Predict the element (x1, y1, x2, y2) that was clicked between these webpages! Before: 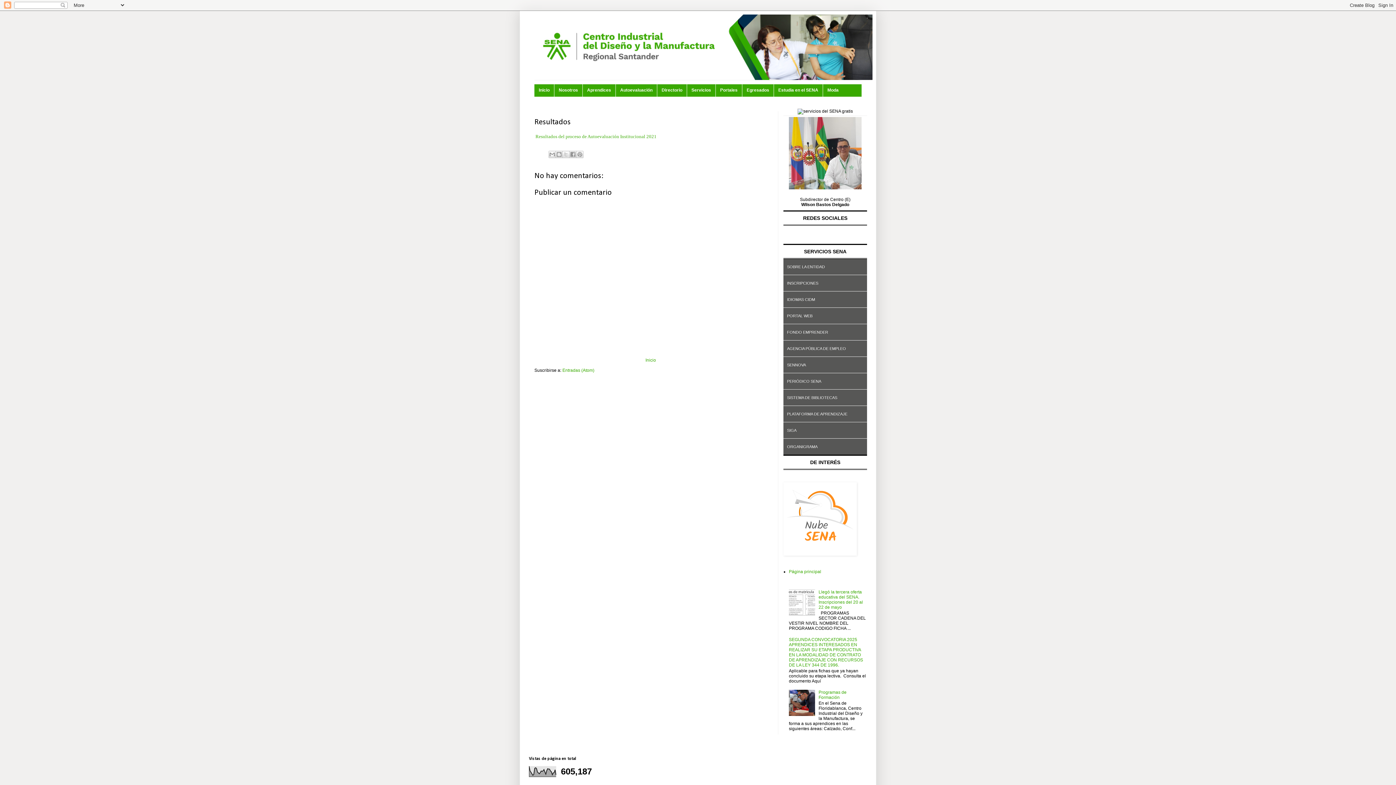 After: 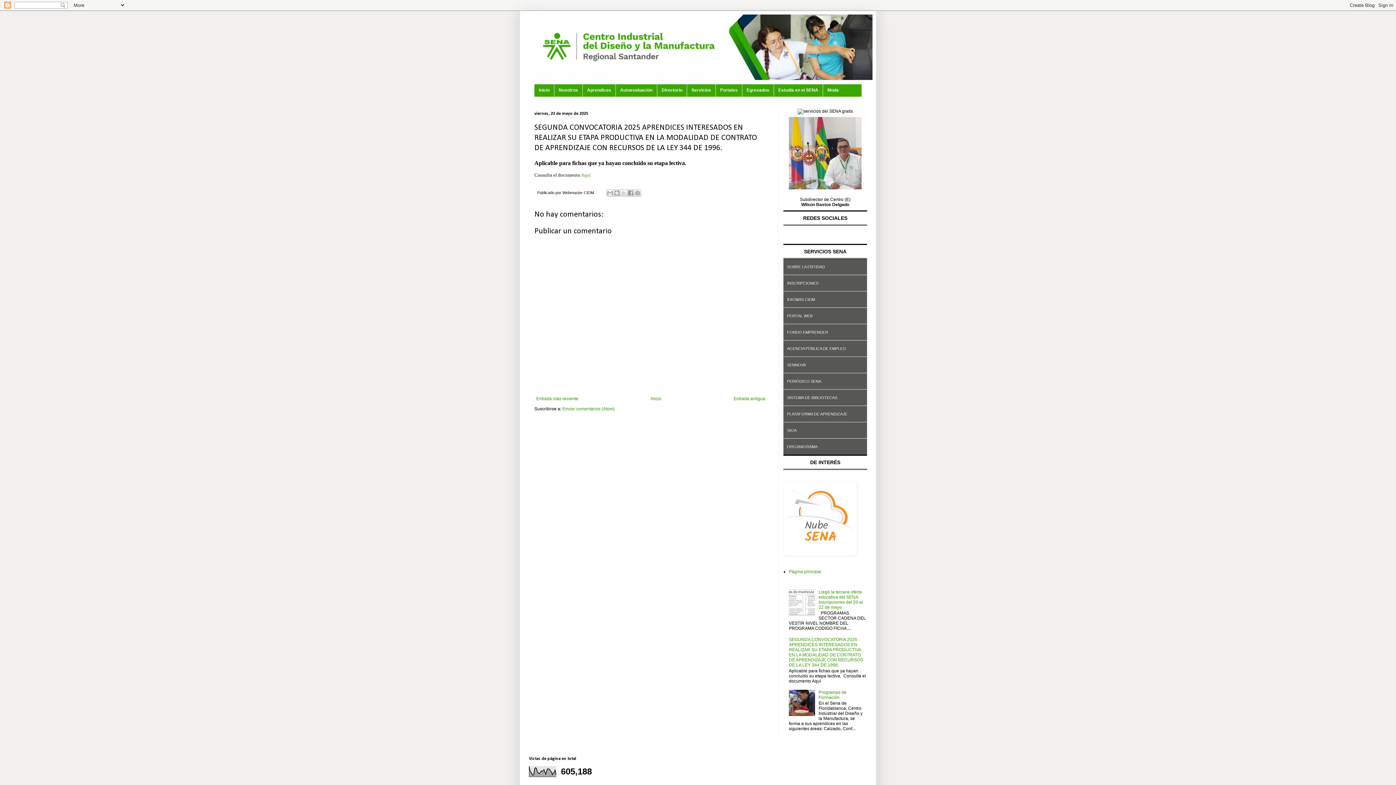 Action: label: SEGUNDA CONVOCATORIA 2025 APRENDICES INTERESADOS EN REALIZAR SU ETAPA PRODUCTIVA EN LA MODALIDAD DE CONTRATO DE APRENDIZAJE CON RECURSOS DE LA LEY 344 DE 1996. bbox: (789, 637, 863, 667)